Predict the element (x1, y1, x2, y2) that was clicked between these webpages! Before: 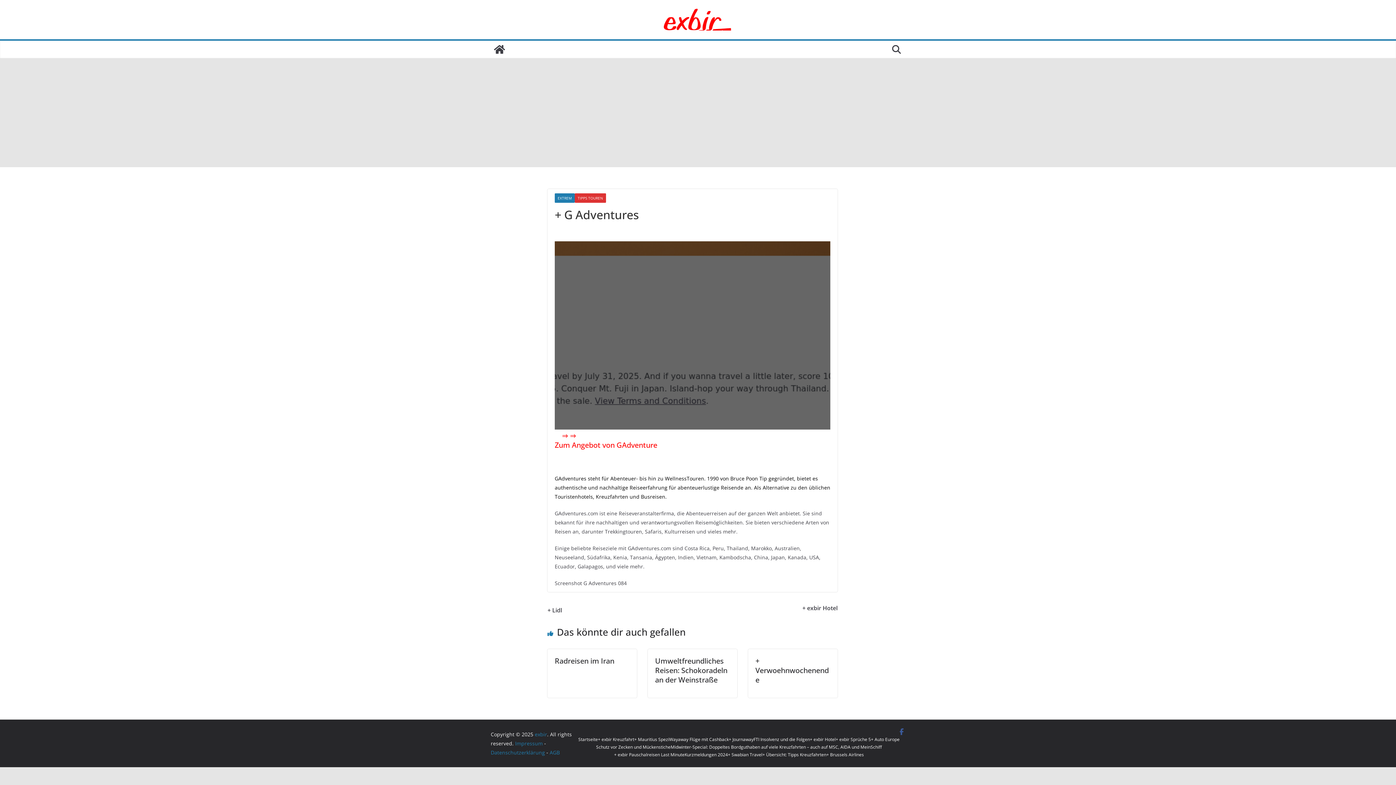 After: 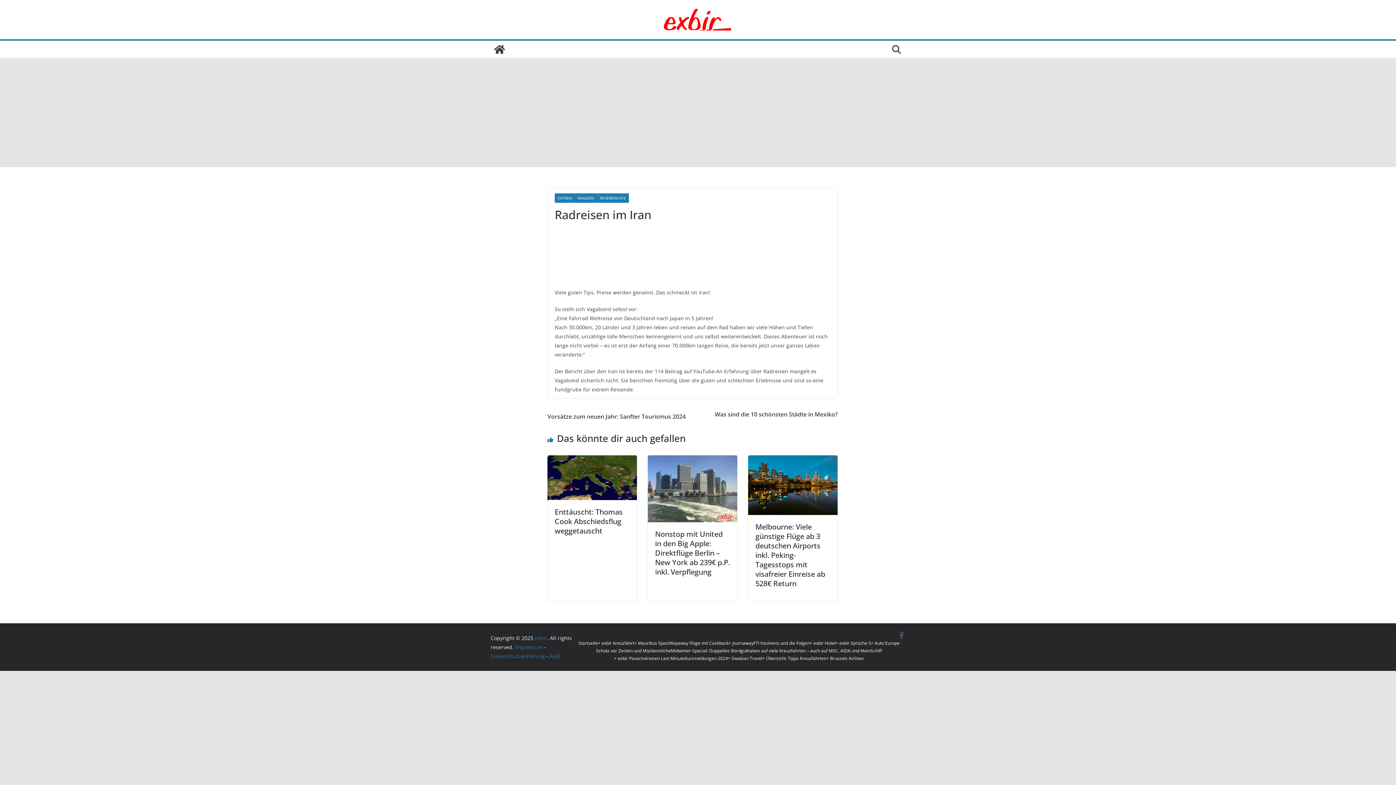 Action: label: Radreisen im Iran bbox: (554, 656, 614, 666)